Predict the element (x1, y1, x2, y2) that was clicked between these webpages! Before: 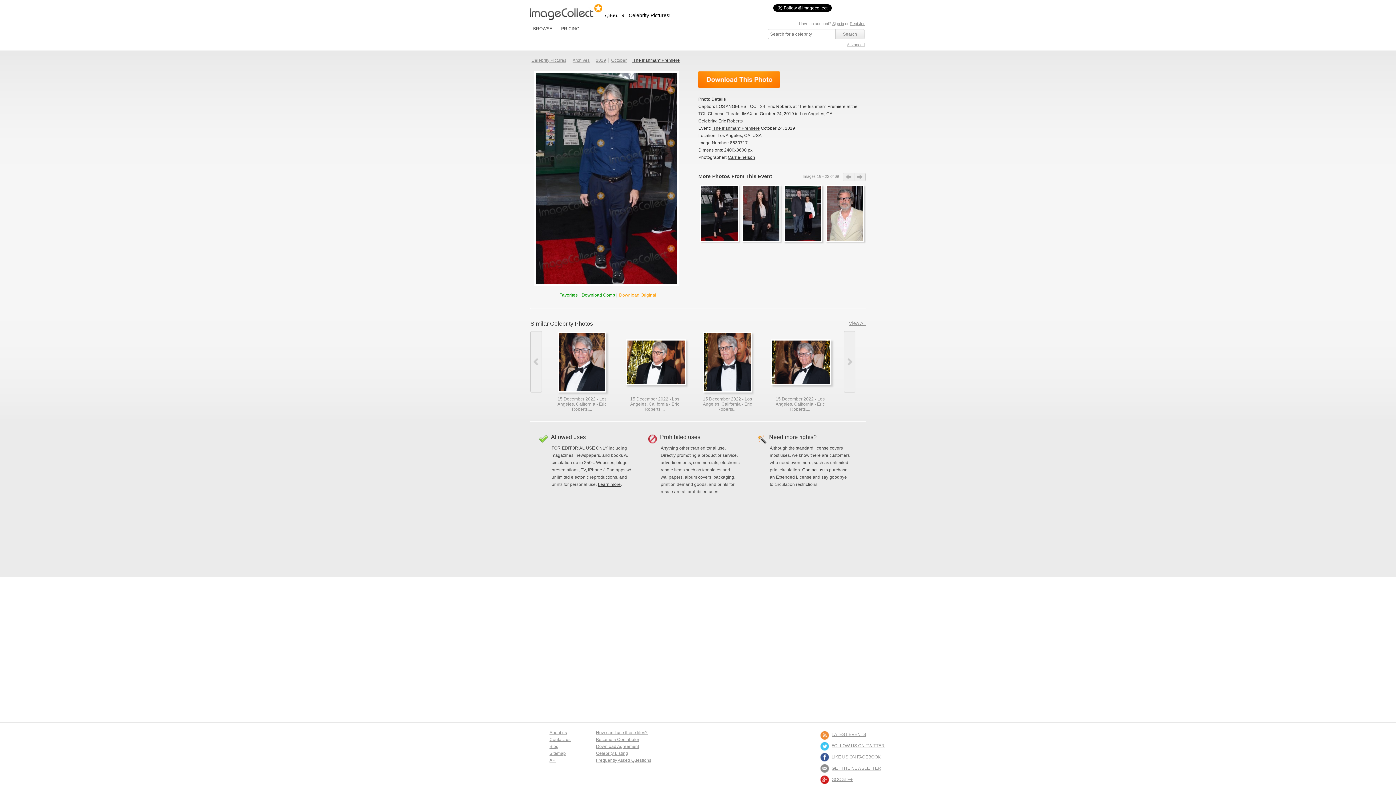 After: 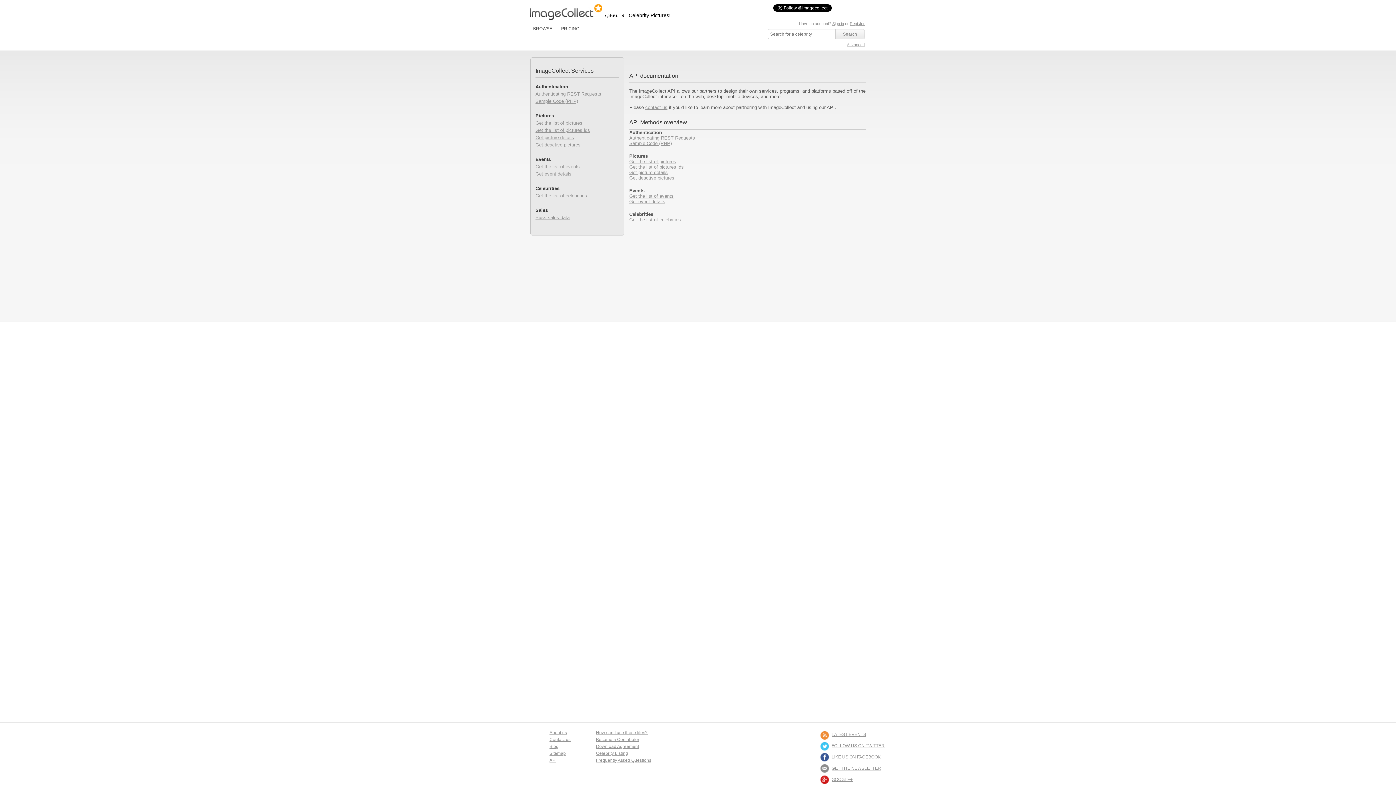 Action: bbox: (549, 758, 556, 763) label: API